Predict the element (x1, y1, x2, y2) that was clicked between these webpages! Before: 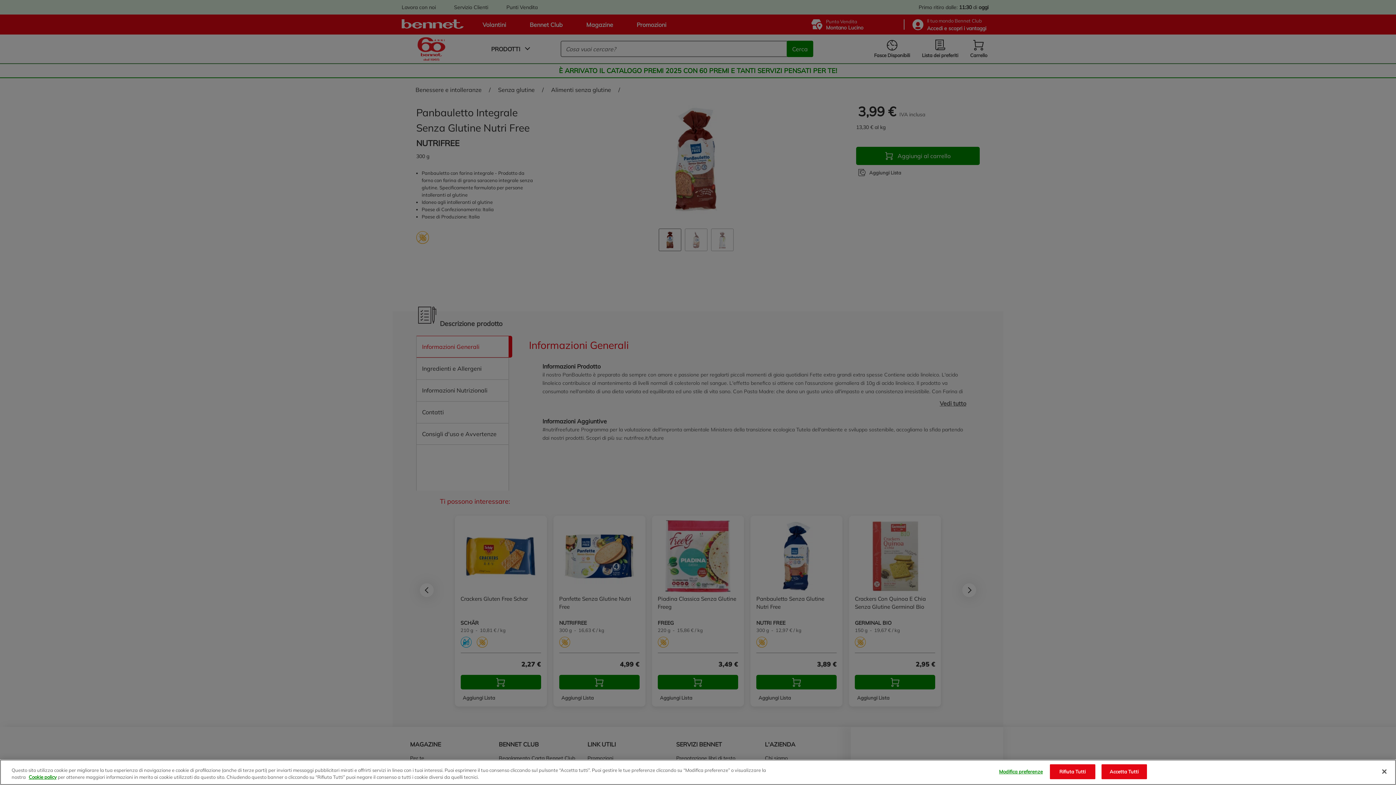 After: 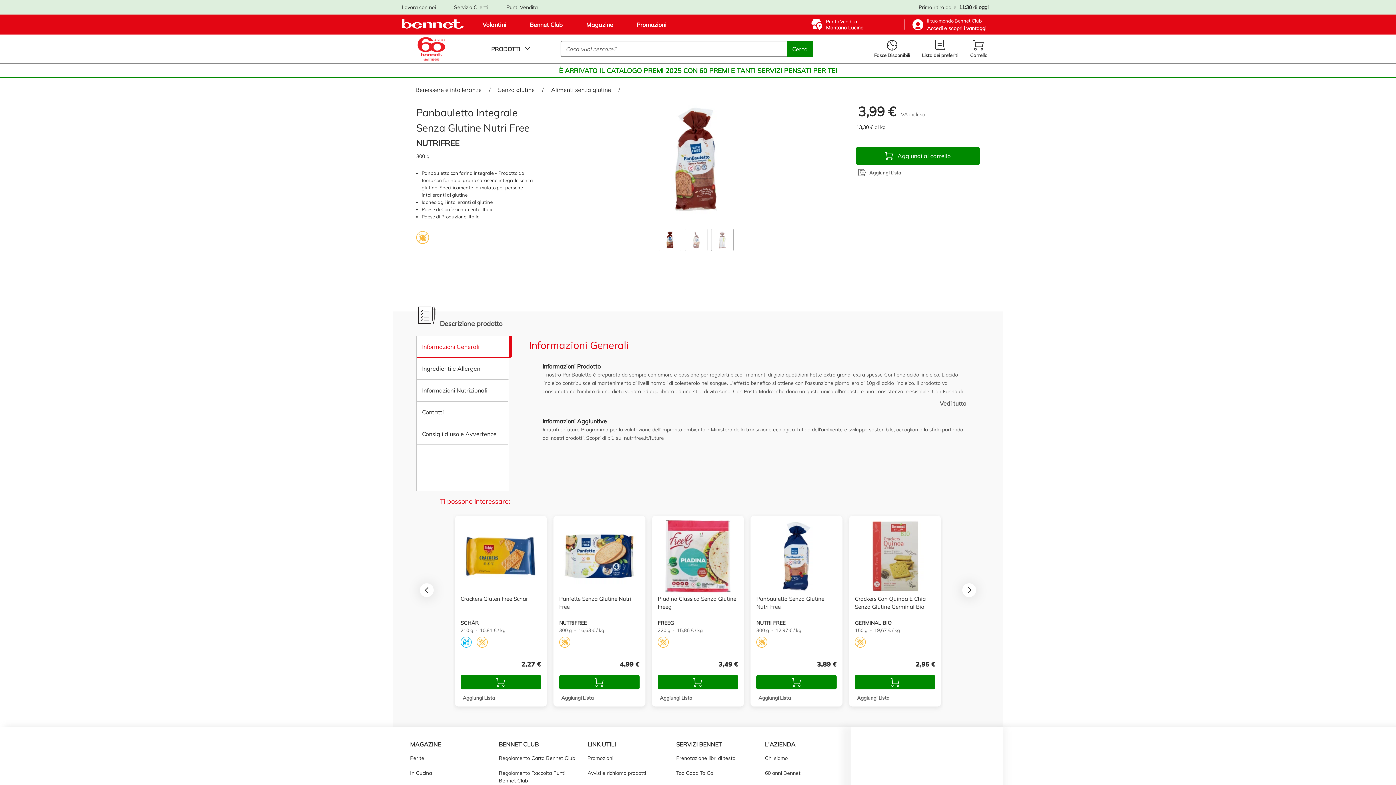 Action: label: Rifiuta Tutti bbox: (1050, 764, 1095, 779)